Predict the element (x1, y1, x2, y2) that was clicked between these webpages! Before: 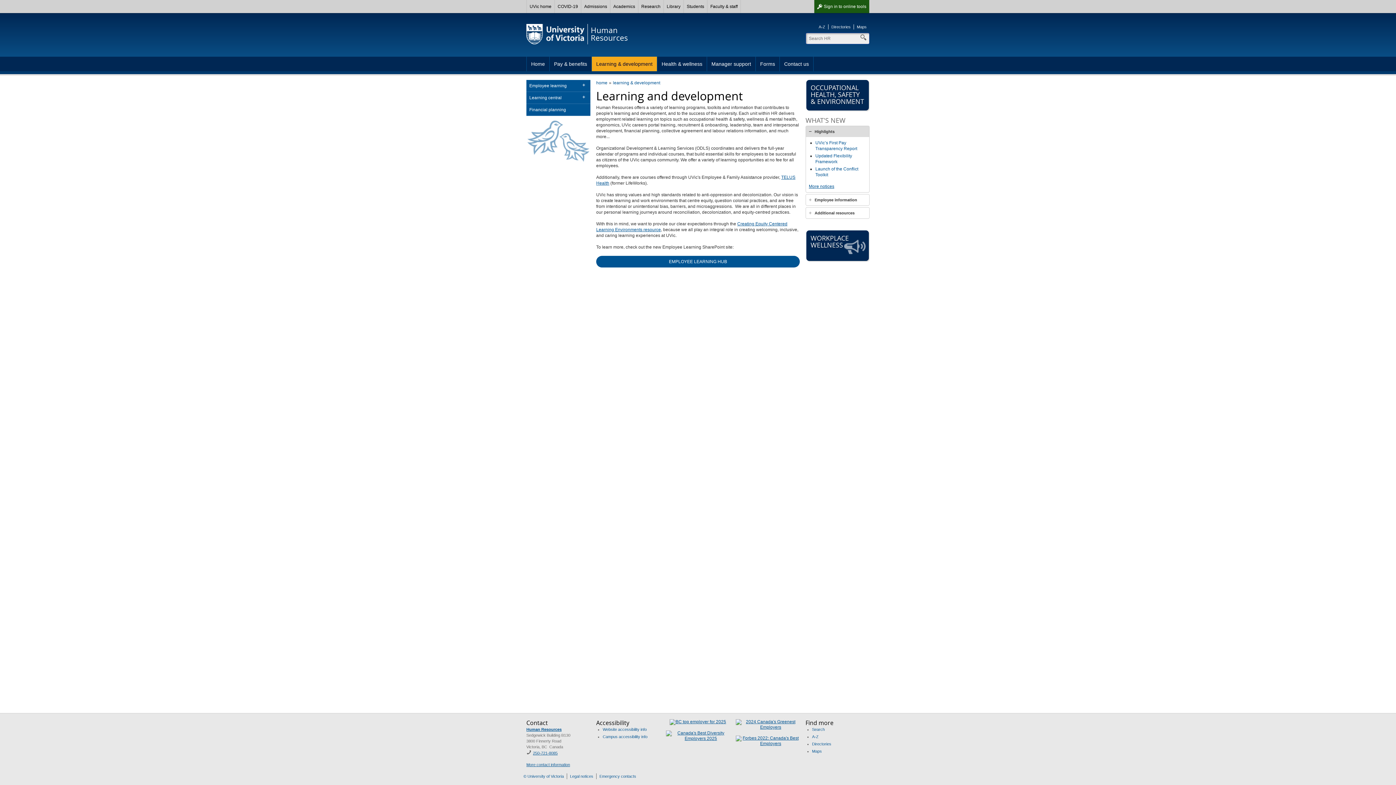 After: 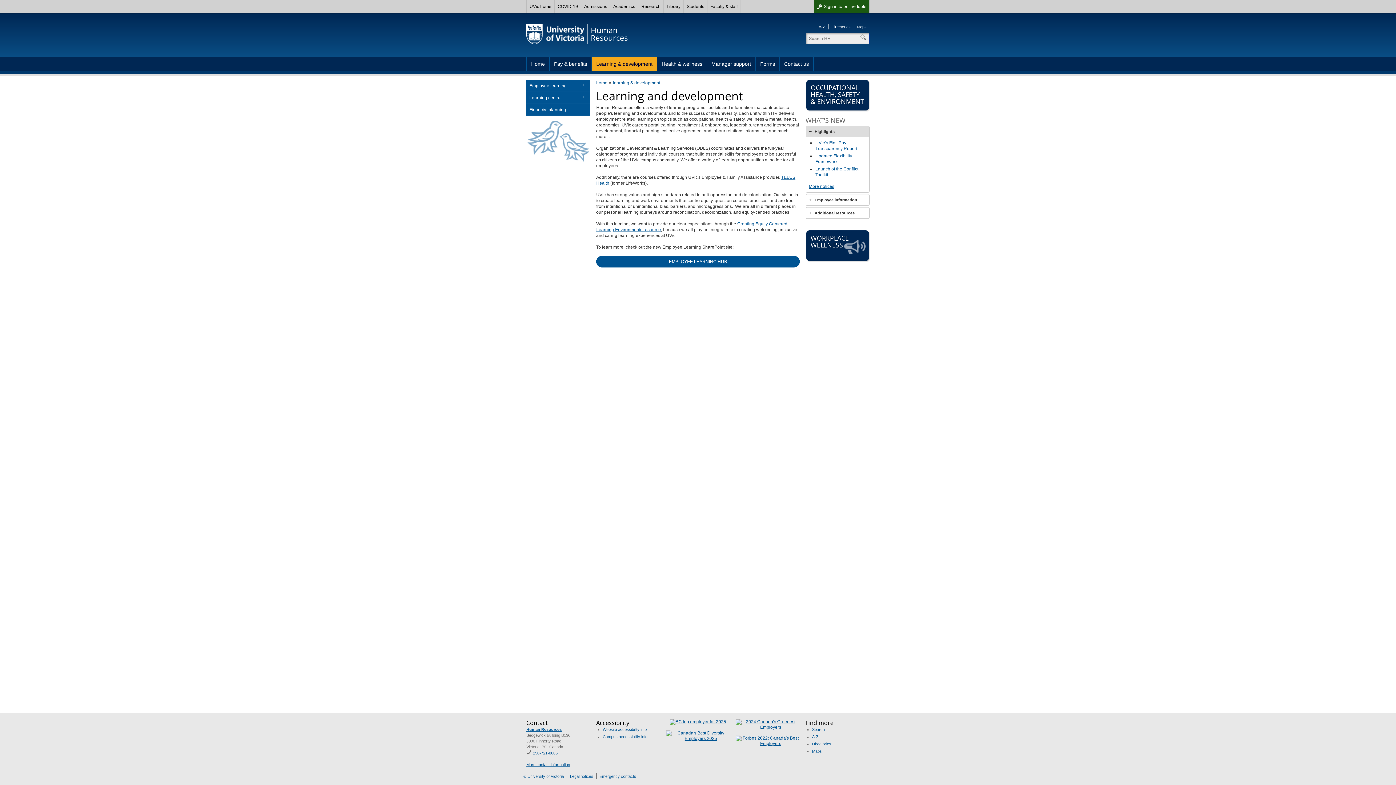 Action: bbox: (756, 56, 780, 71) label: Forms